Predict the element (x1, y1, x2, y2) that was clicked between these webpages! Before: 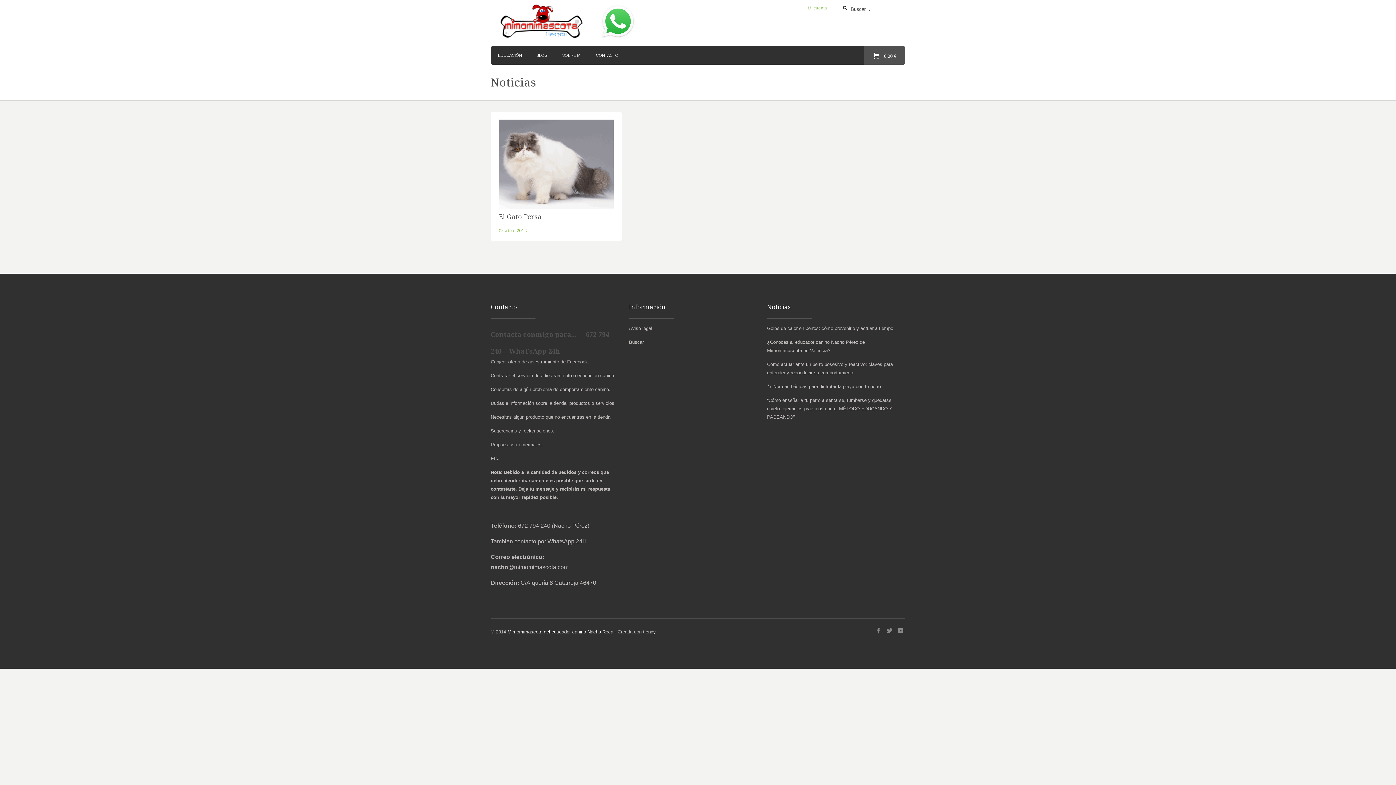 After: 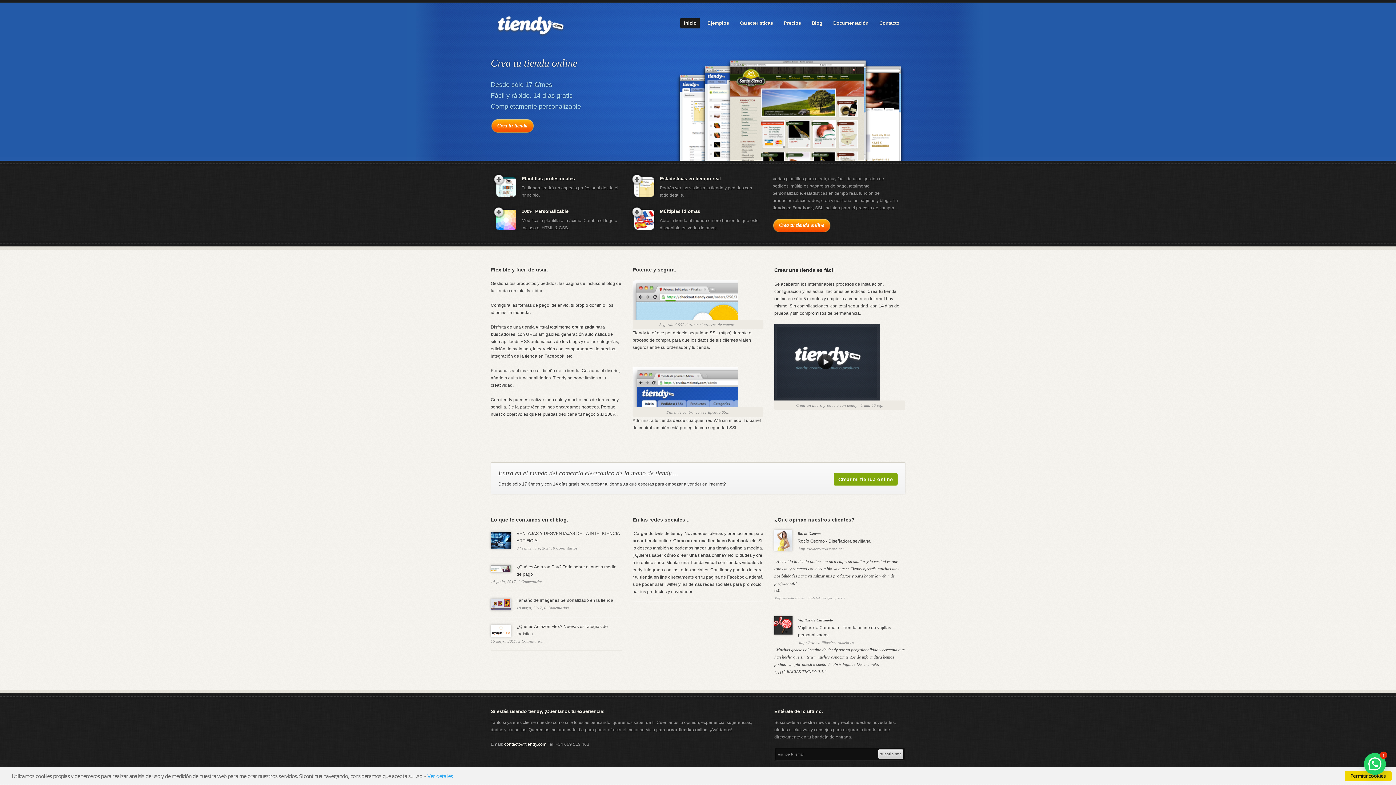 Action: bbox: (643, 629, 656, 634) label: tiendy